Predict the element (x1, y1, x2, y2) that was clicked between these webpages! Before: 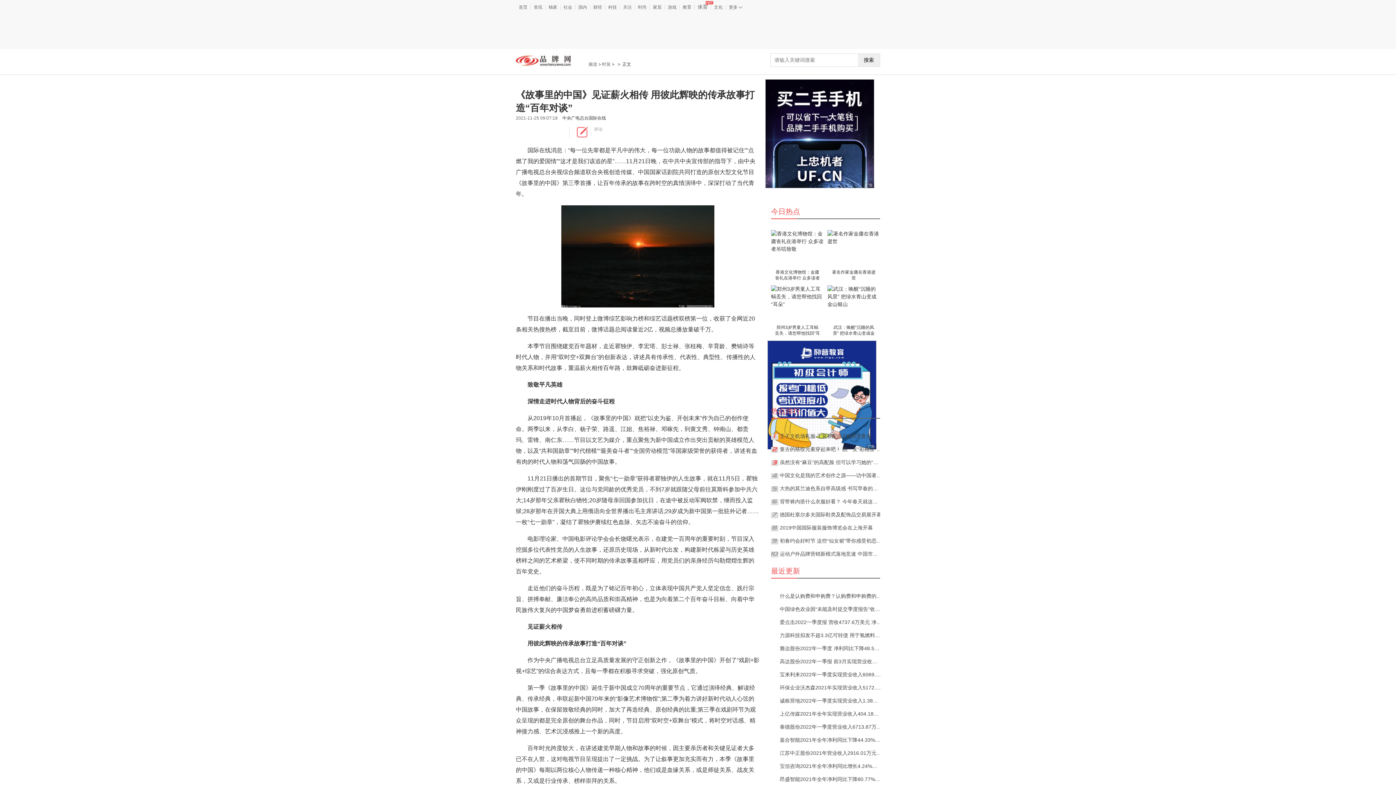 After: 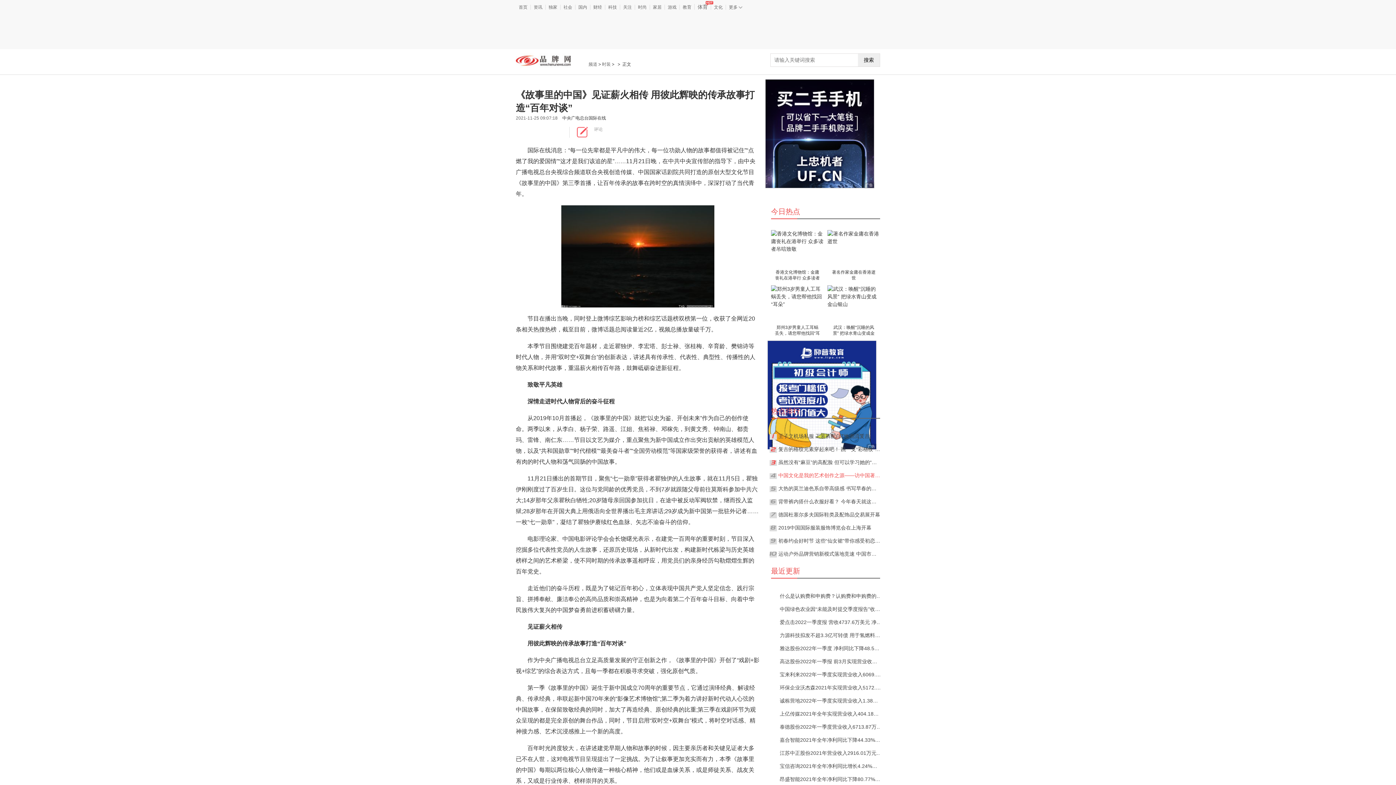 Action: bbox: (780, 469, 881, 482) label: 中国文化是我的艺术创作之源——访中国著名时装设计师郭培